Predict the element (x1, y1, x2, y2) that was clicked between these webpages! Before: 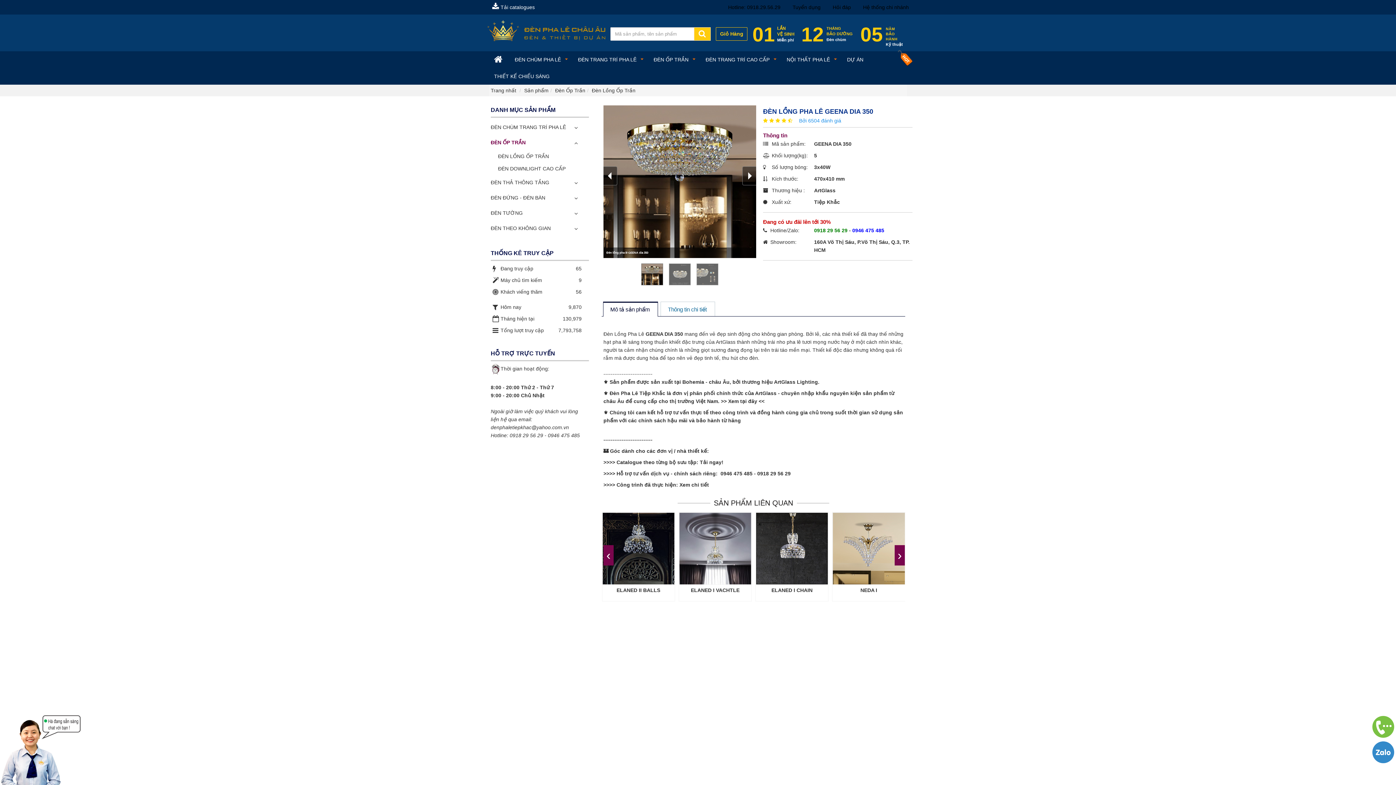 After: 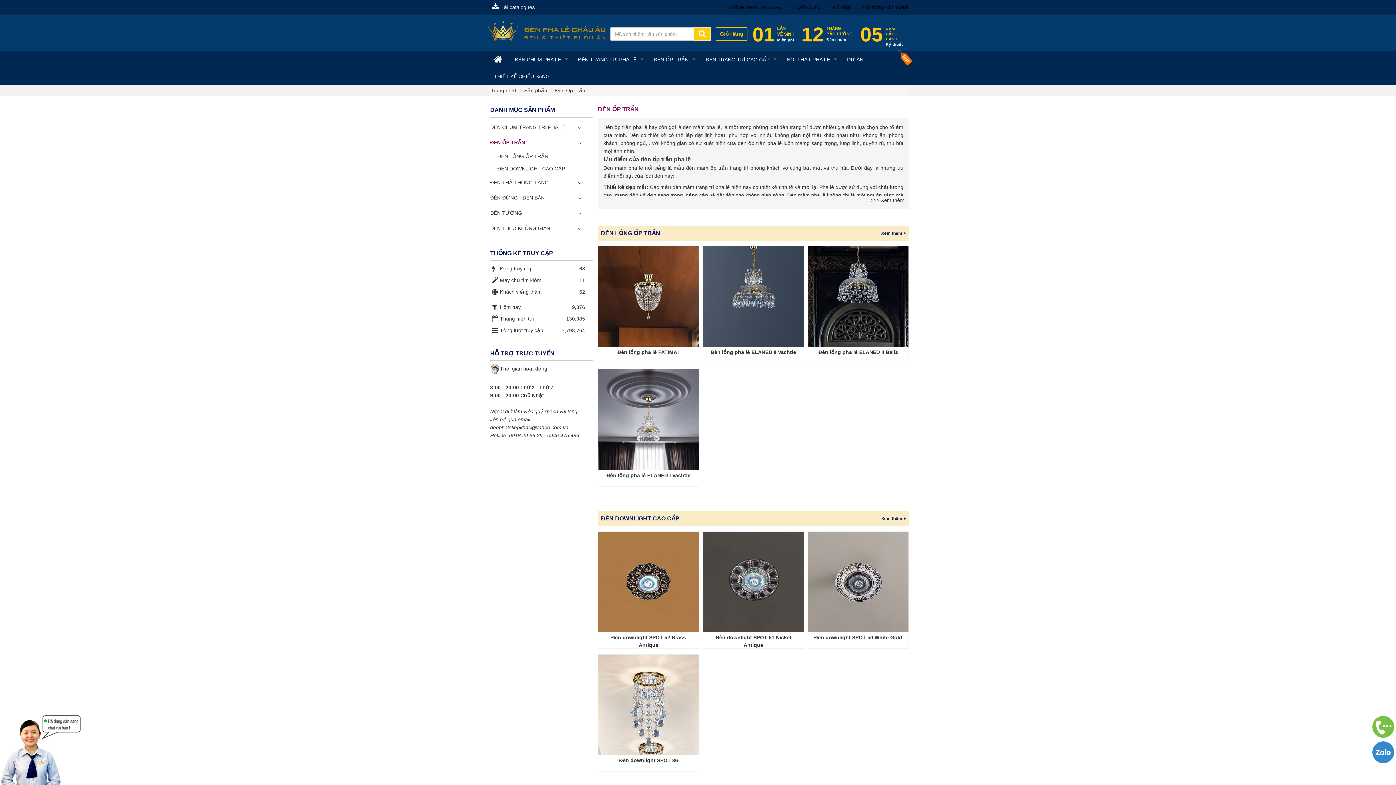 Action: label: Đèn Ốp Trần bbox: (555, 87, 585, 93)